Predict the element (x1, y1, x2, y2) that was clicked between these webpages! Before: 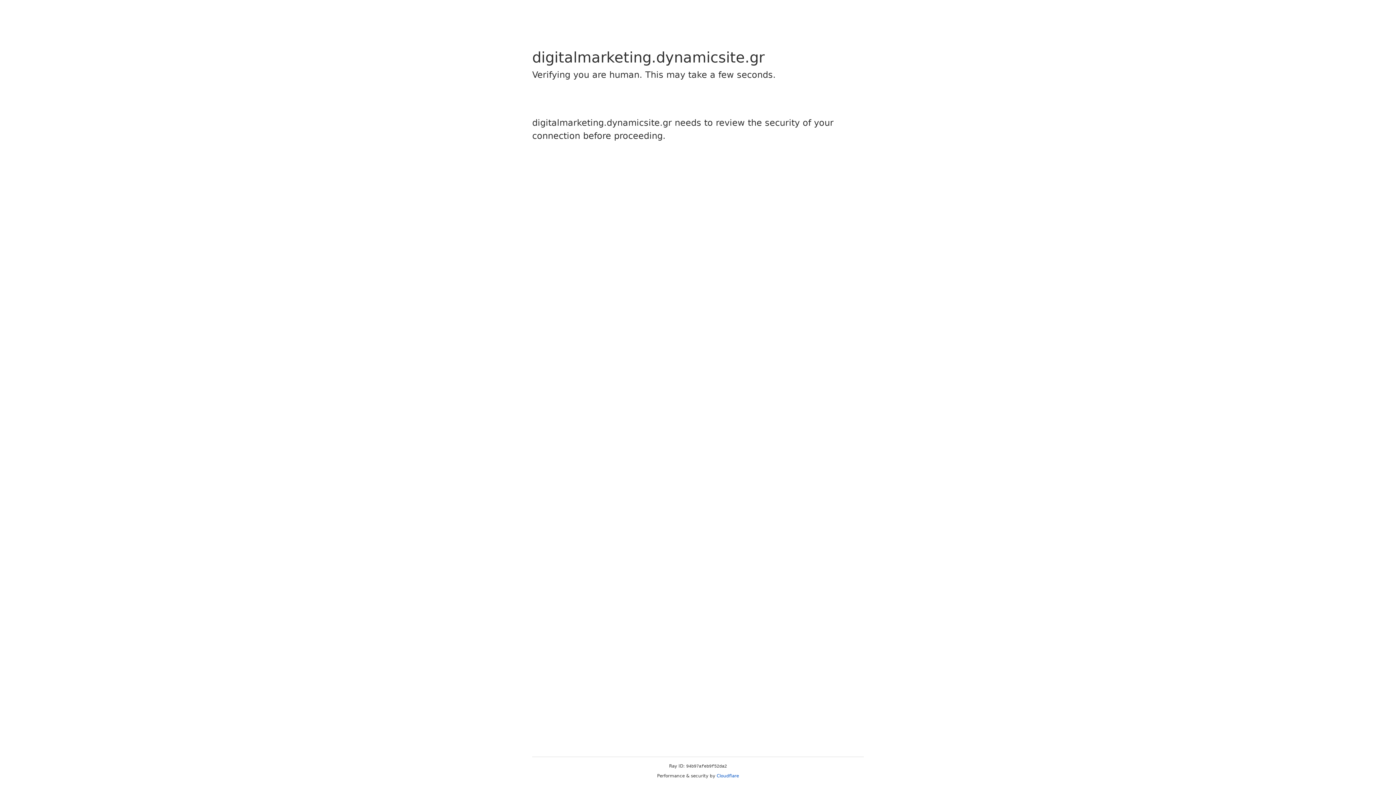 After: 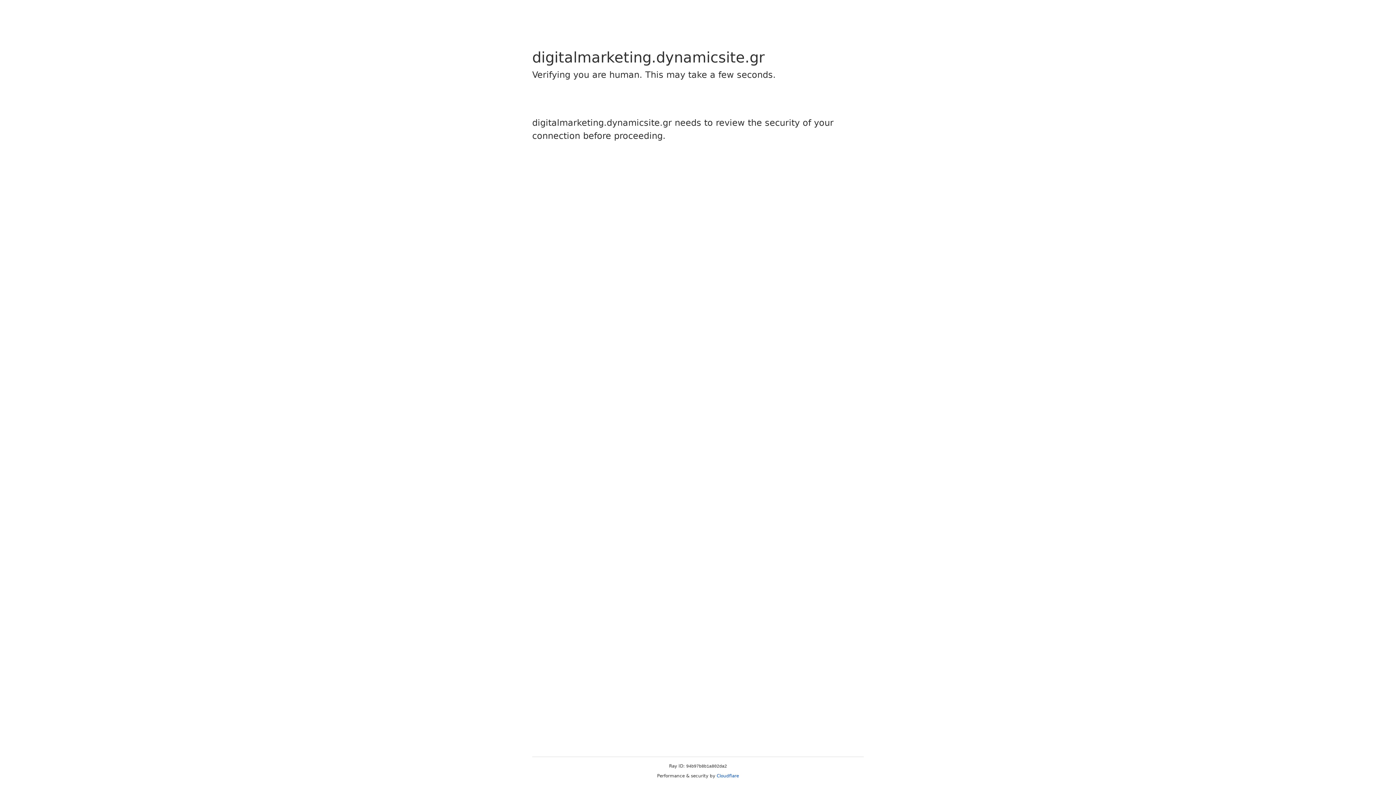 Action: bbox: (716, 773, 739, 778) label: Cloudflare